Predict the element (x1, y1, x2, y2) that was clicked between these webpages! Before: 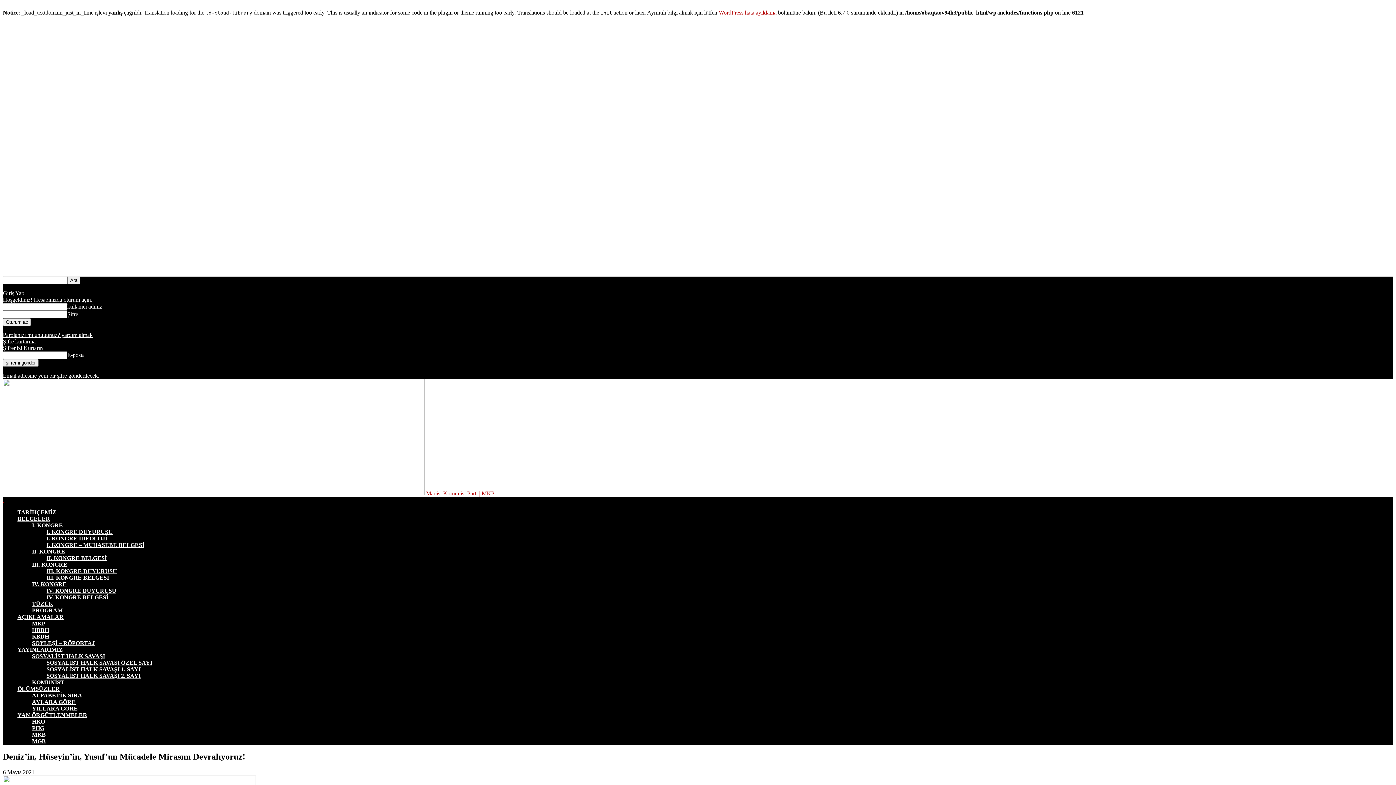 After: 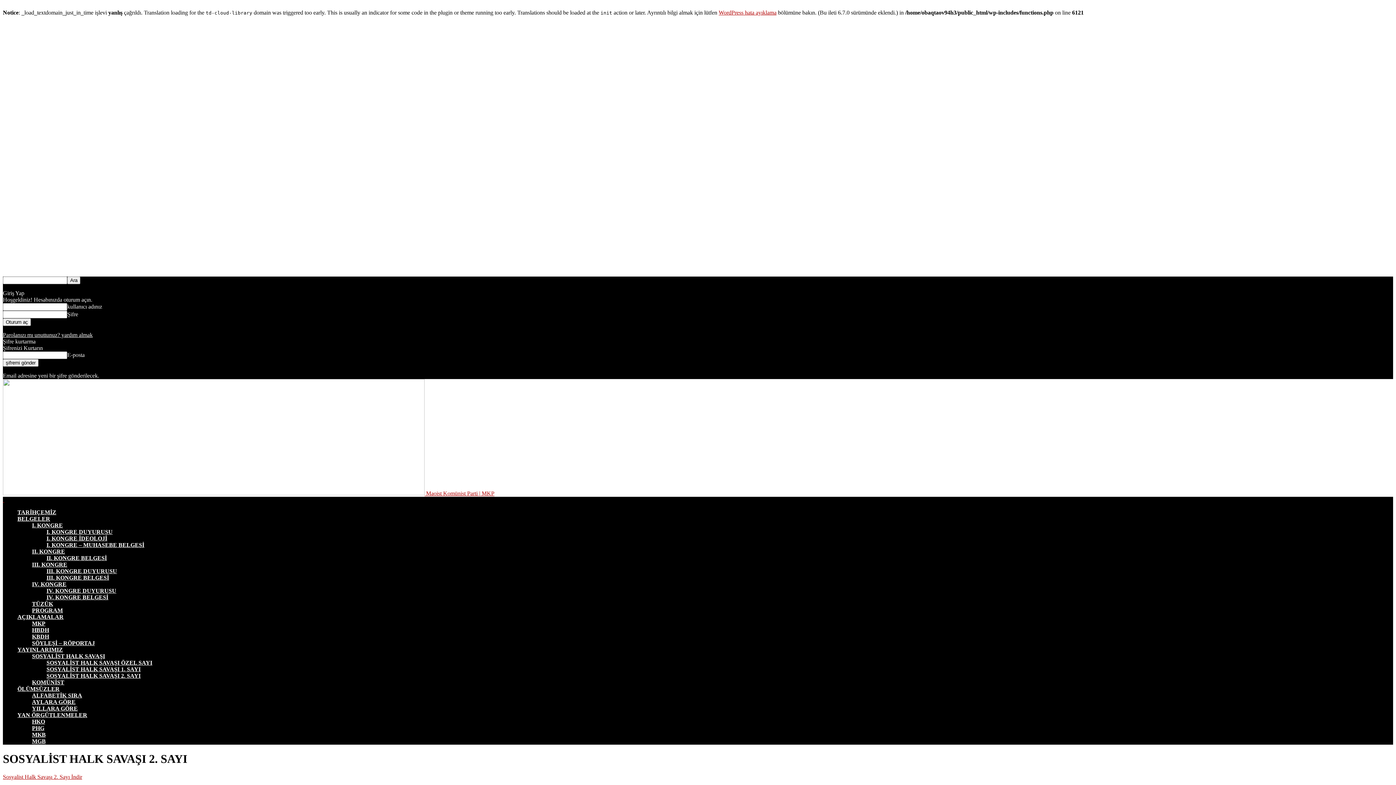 Action: label: SOSYALİST HALK SAVAŞI 2. SAYI bbox: (46, 673, 140, 679)